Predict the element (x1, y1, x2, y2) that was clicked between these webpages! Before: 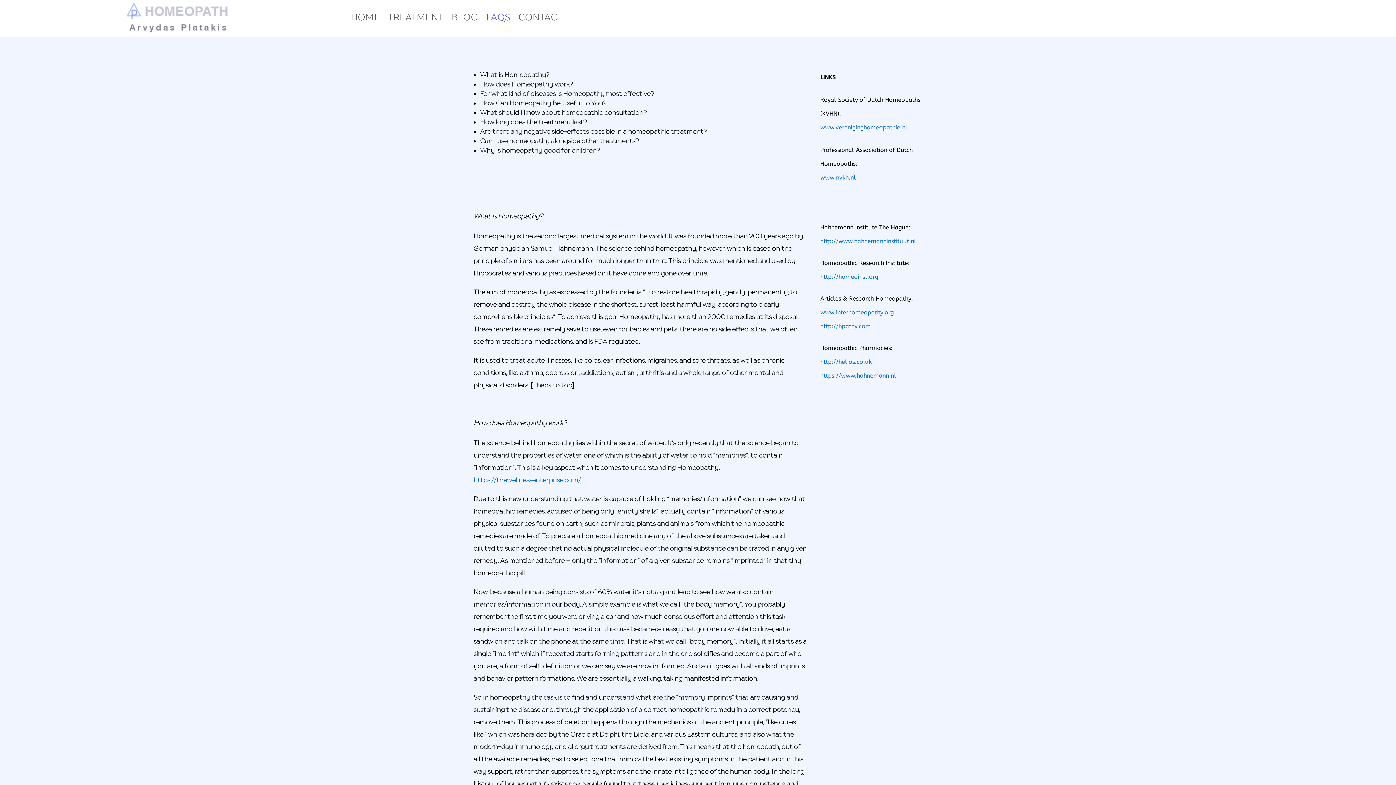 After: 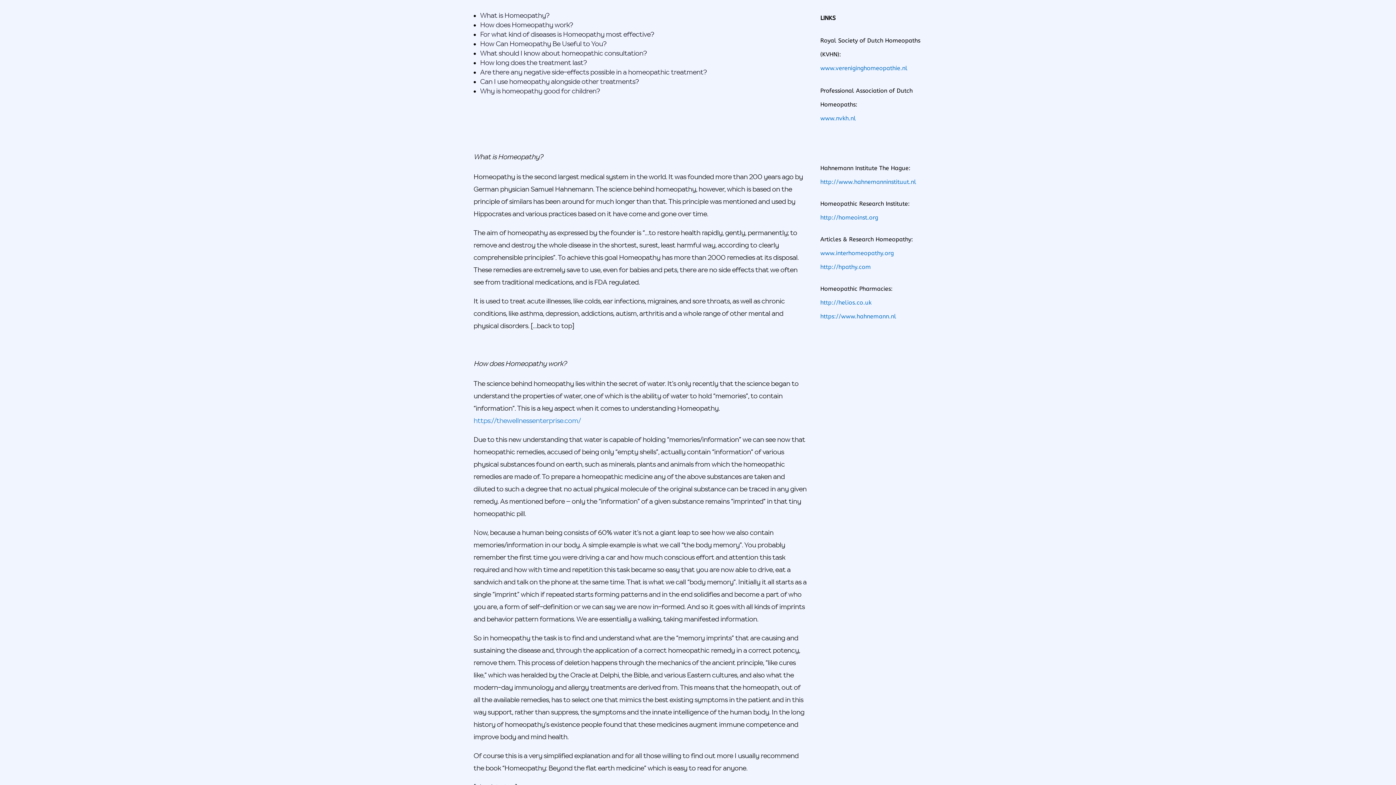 Action: bbox: (530, 381, 574, 389) label: […back to top]